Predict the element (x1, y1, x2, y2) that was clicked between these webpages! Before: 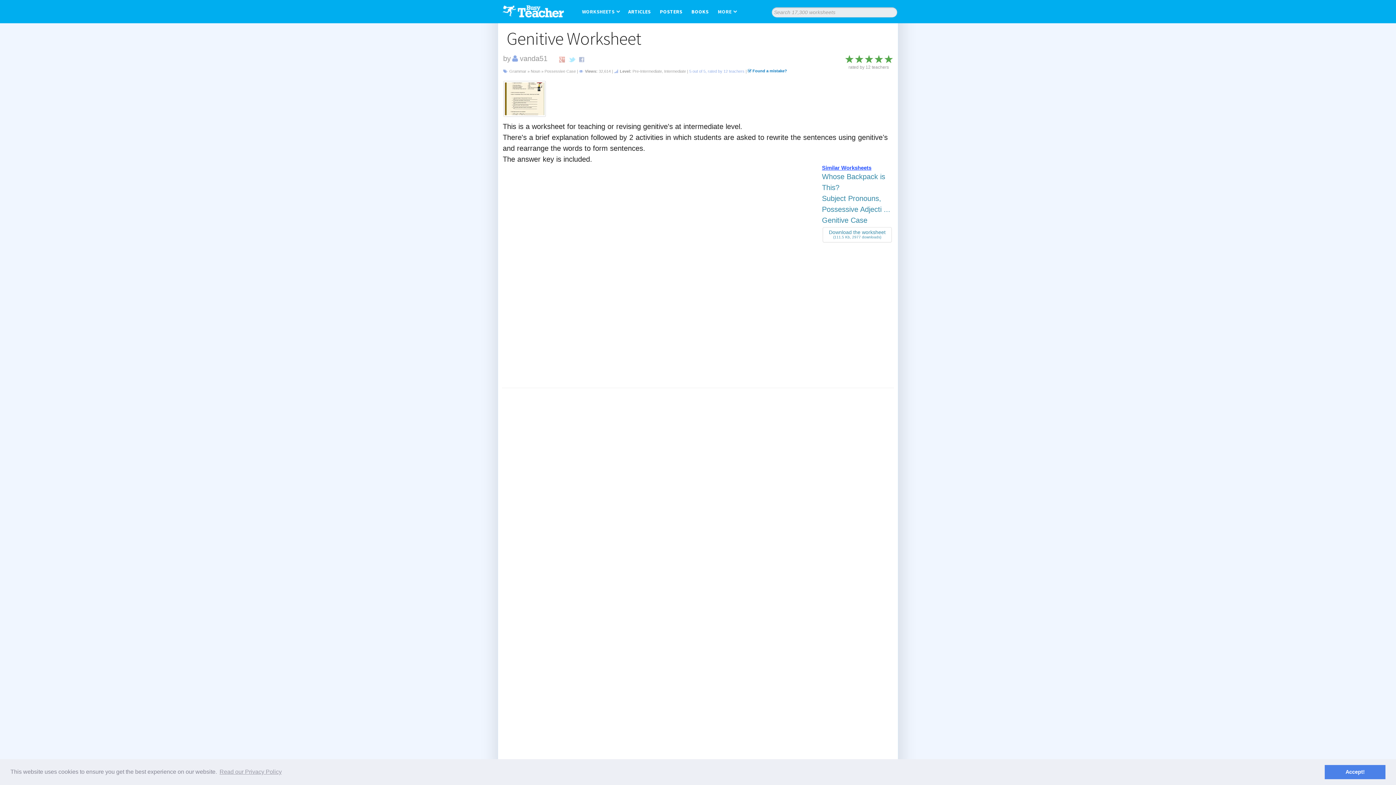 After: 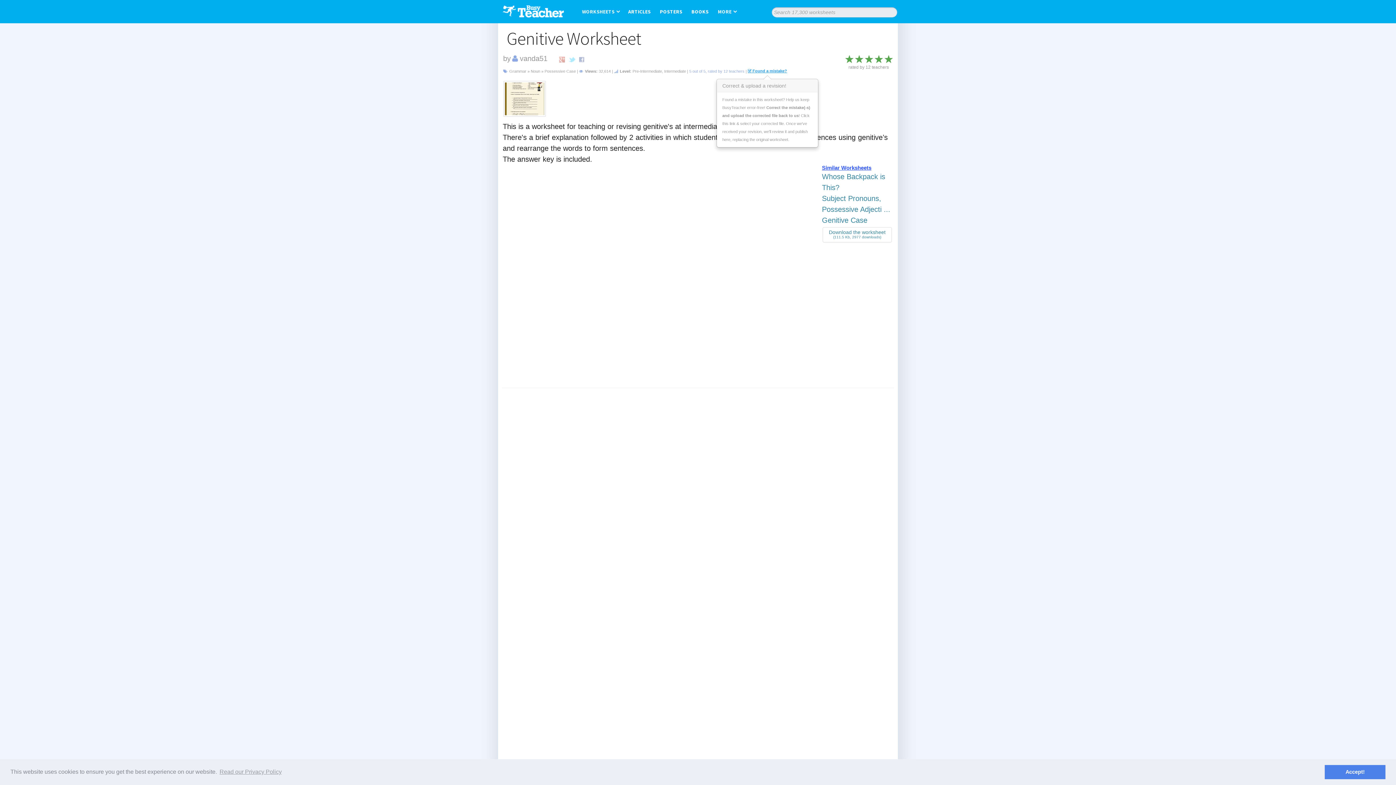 Action: bbox: (748, 66, 787, 75) label:  Found a mistake?